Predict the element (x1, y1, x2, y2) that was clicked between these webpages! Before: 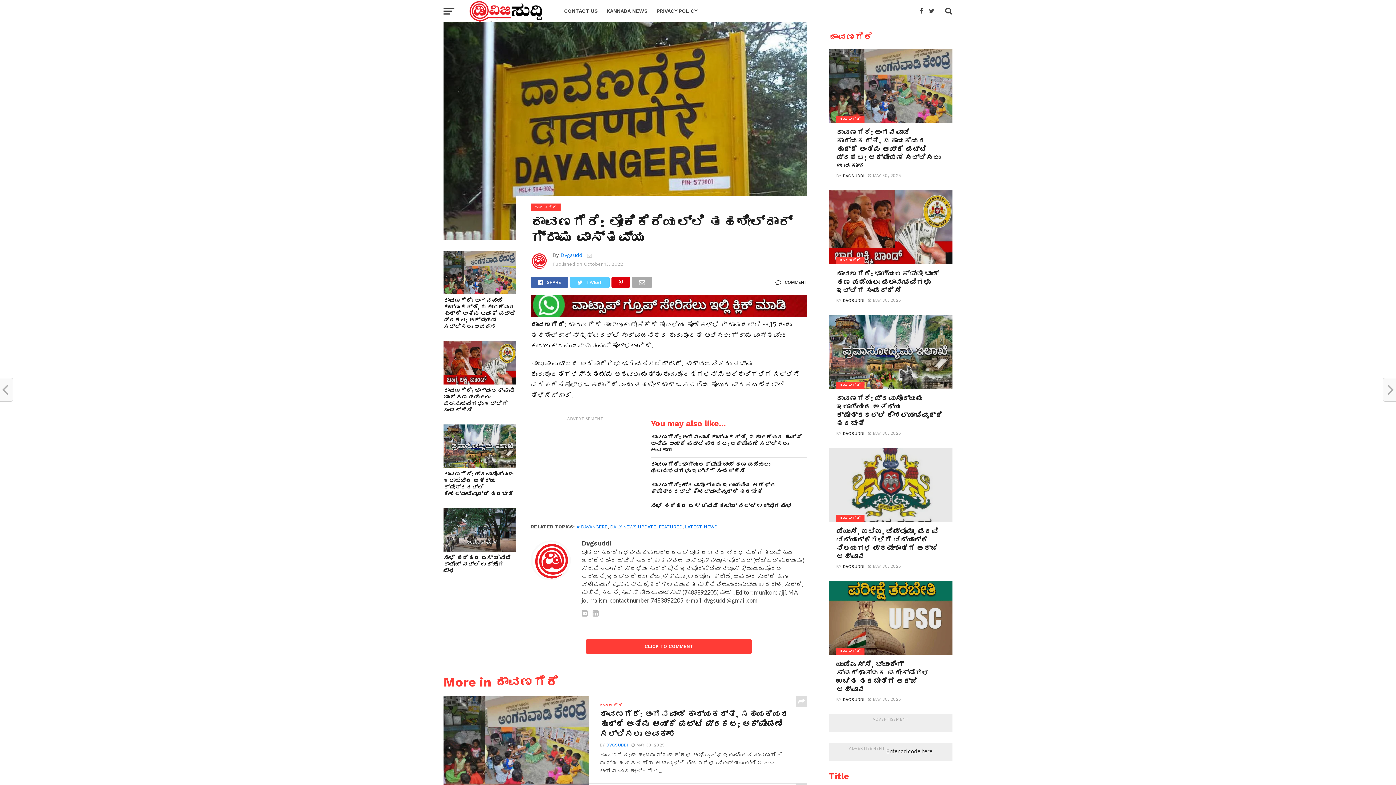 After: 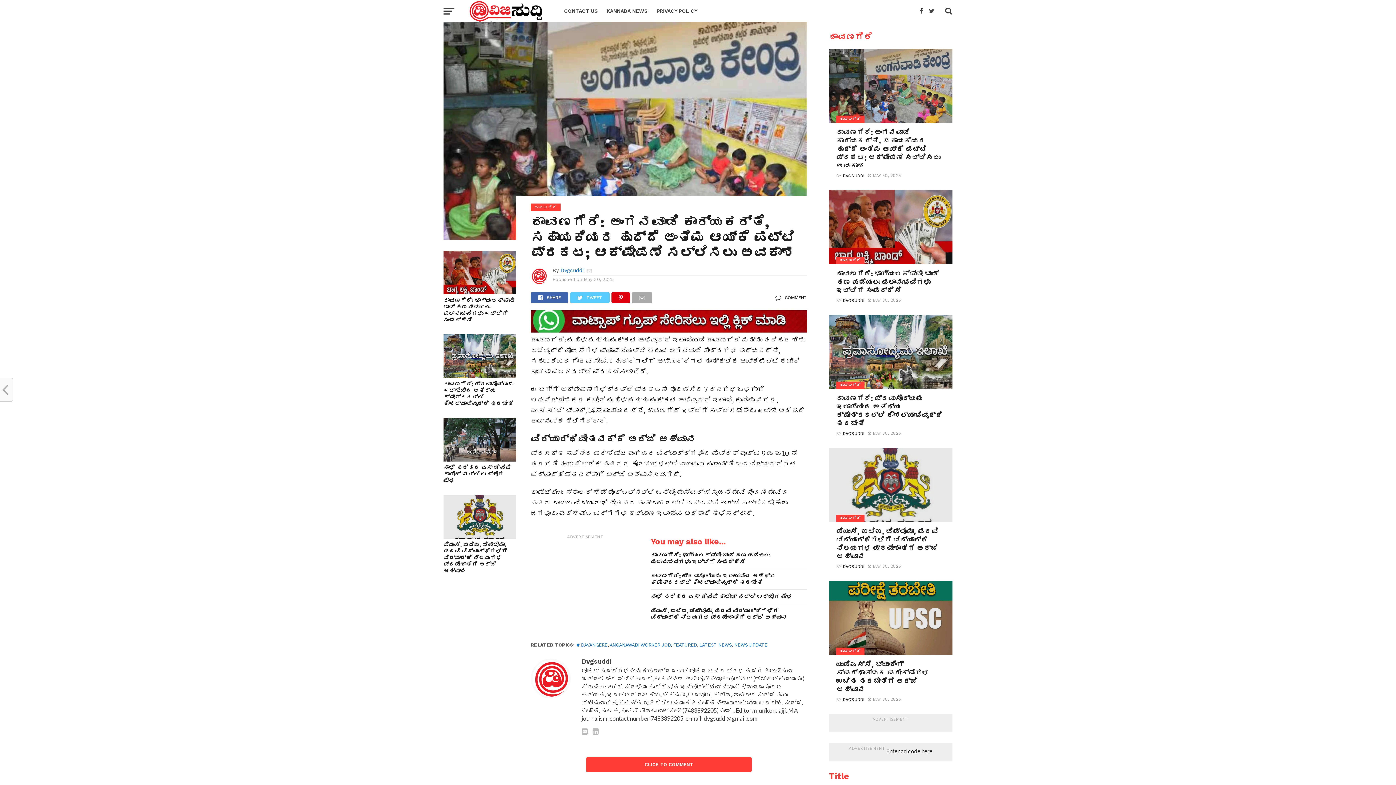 Action: bbox: (443, 297, 516, 330) label: ದಾವಣಗೆರೆ: ಅಂಗನವಾಡಿ ಕಾರ್ಯಕರ್ತೆ, ಸಹಾಯಕಿಯರ ಹುದ್ದೆ ಅಂತಿಮ ಆಯ್ಕೆ ಪಟ್ಟಿ ಪ್ರಕಟ; ಆಕ್ಷೇಪಣೆ ಸಲ್ಲಿಸಲು ಅವಕಾಶ